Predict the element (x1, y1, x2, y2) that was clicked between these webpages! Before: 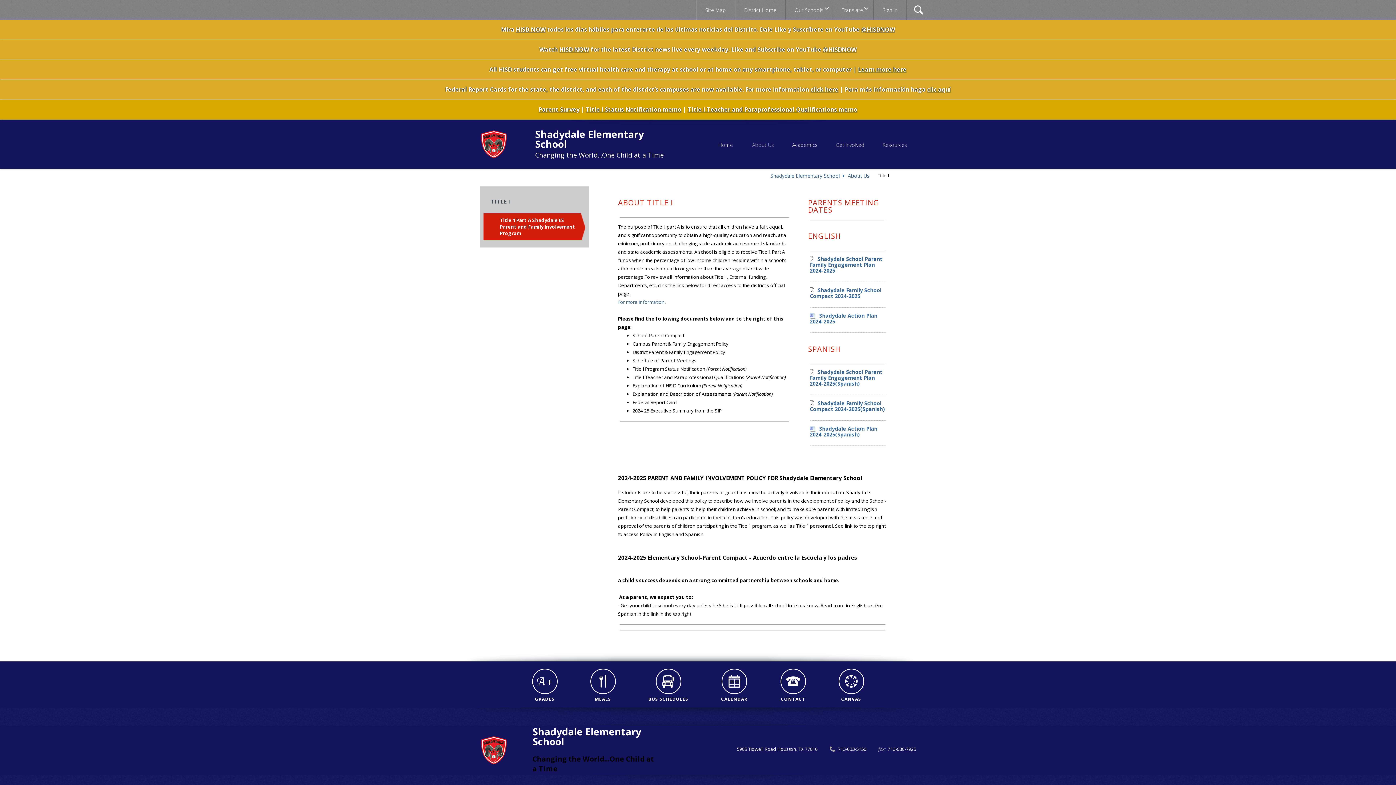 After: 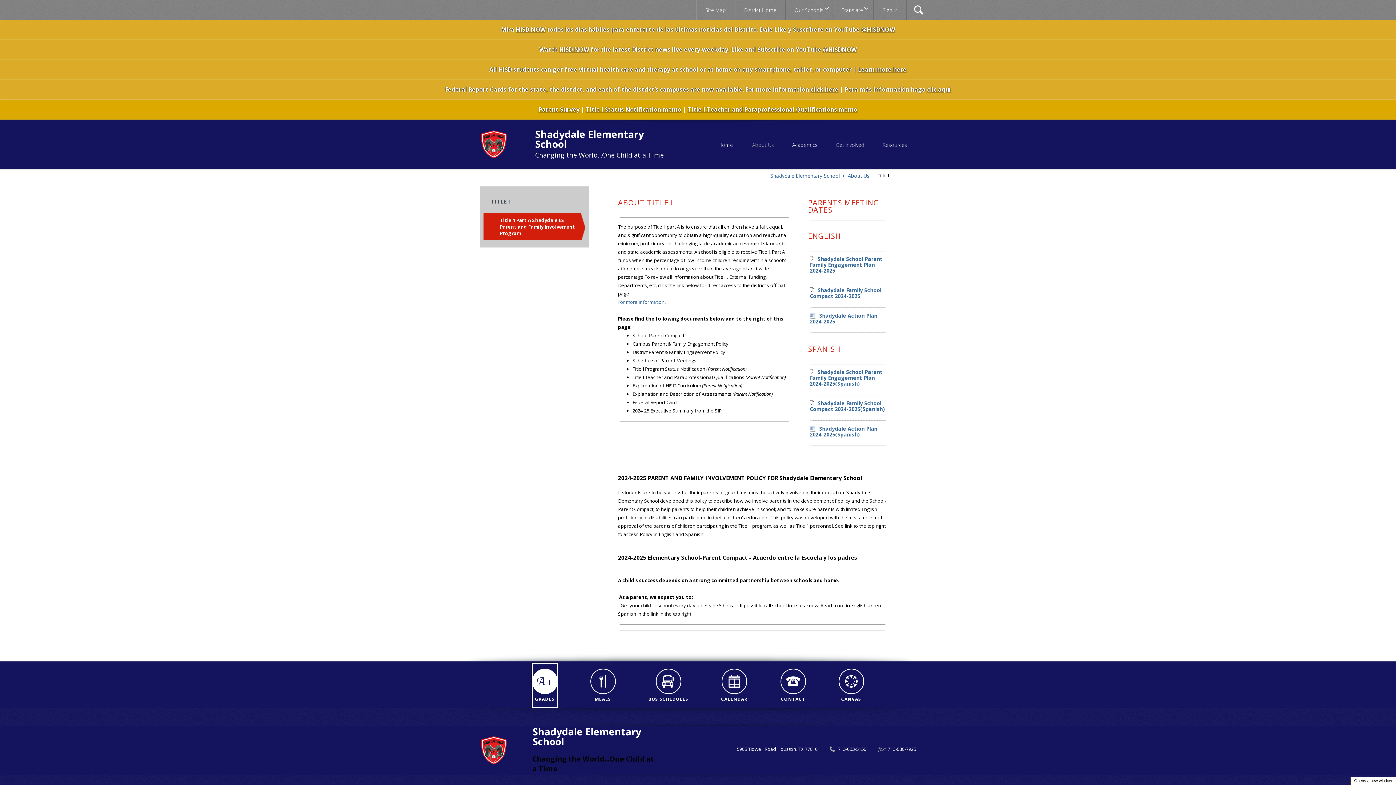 Action: bbox: (532, 663, 557, 707) label: grades - Opens a new window